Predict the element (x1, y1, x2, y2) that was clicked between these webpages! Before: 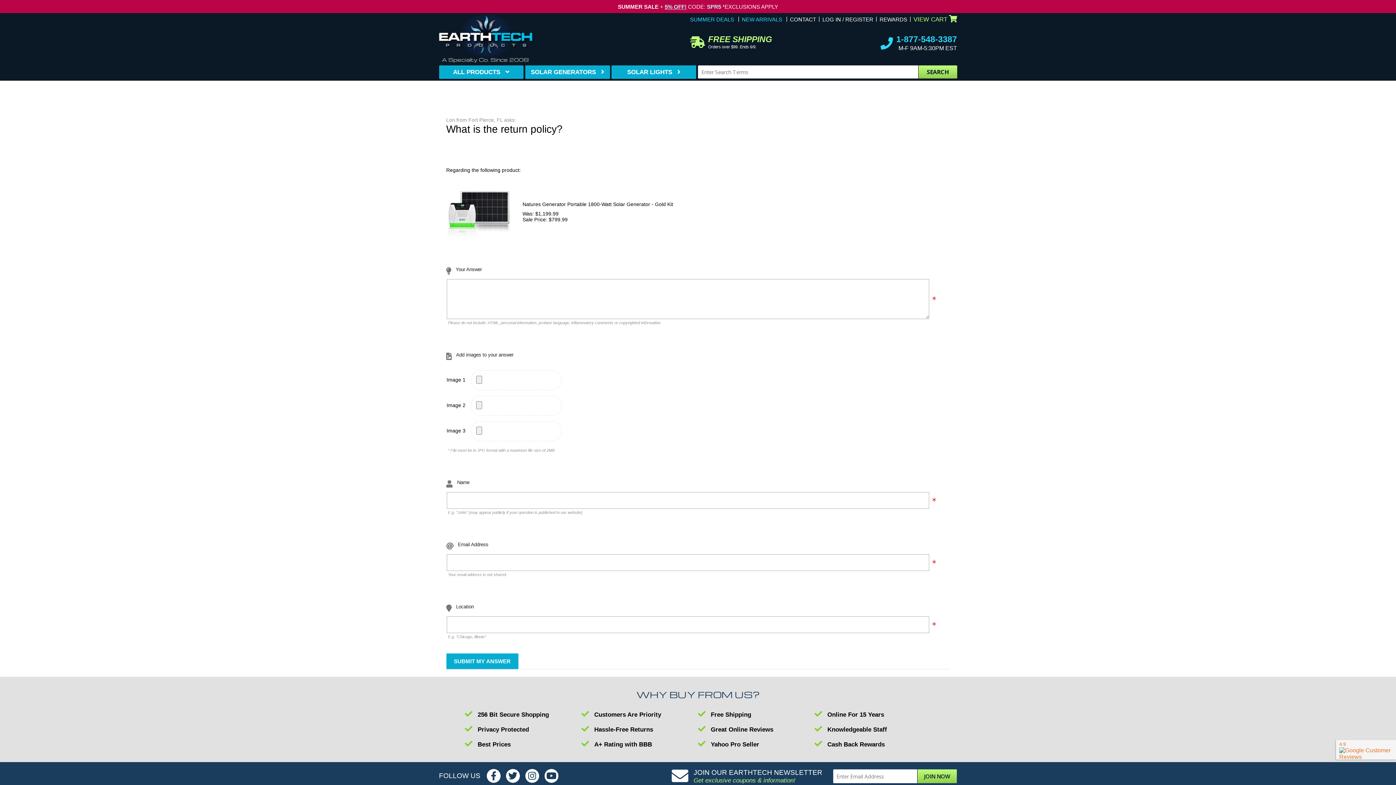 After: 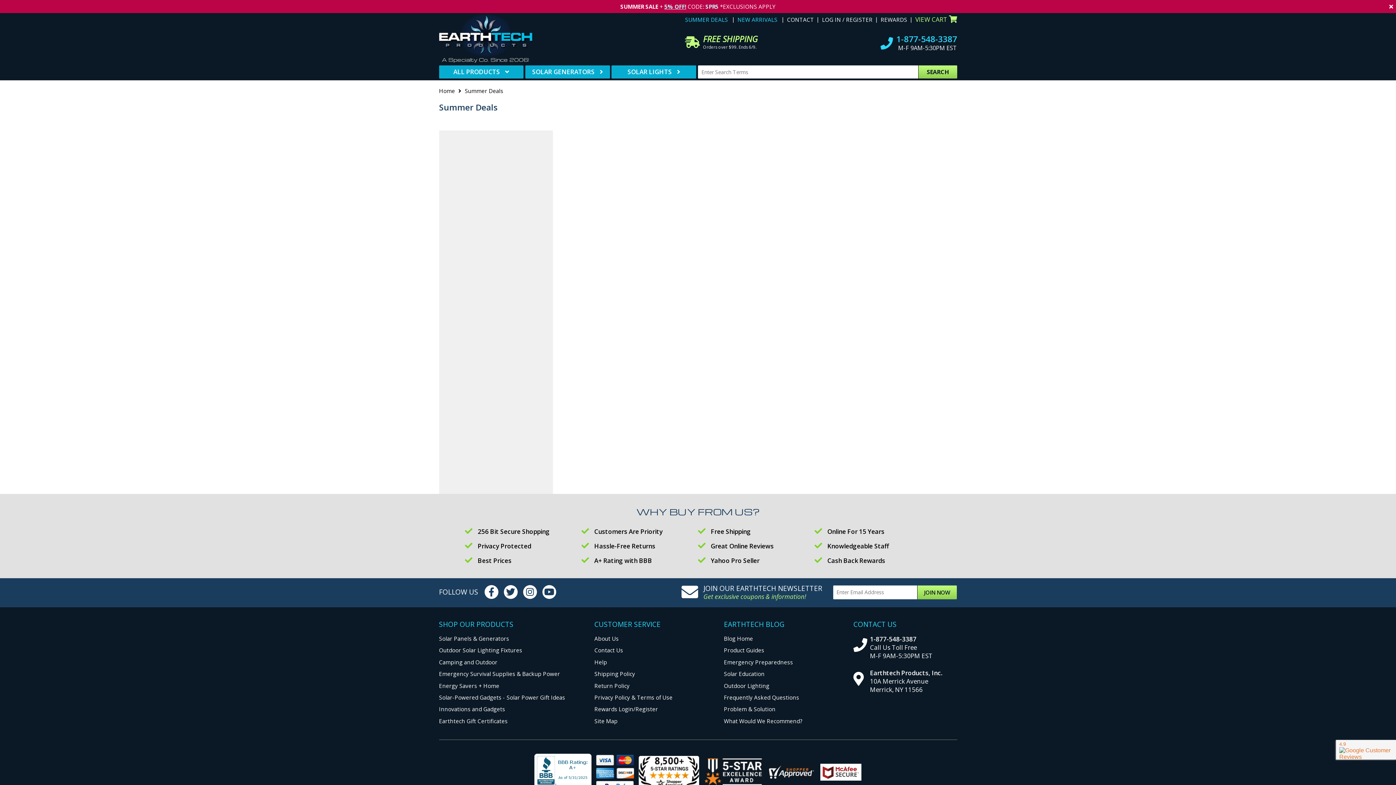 Action: label: SUMMER DEALS bbox: (690, 16, 734, 22)